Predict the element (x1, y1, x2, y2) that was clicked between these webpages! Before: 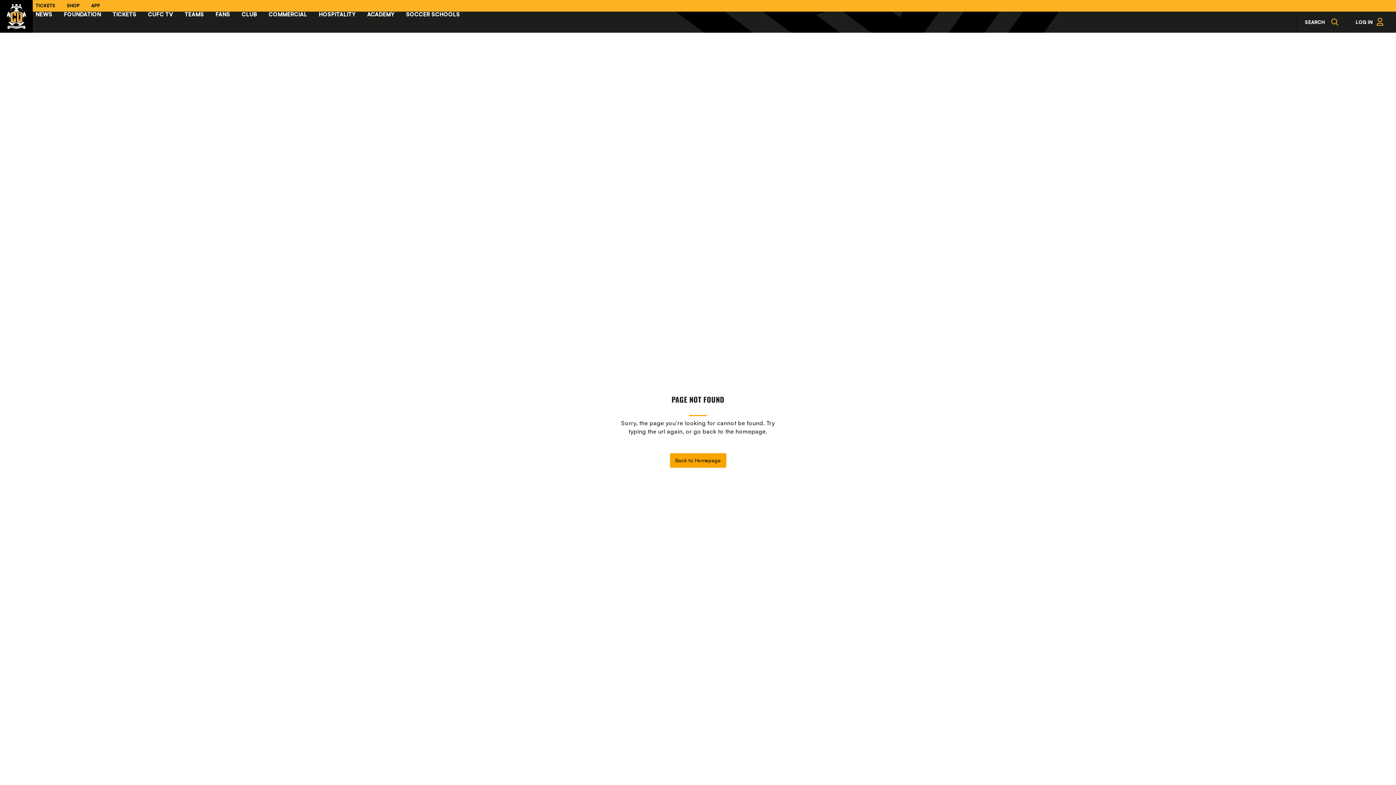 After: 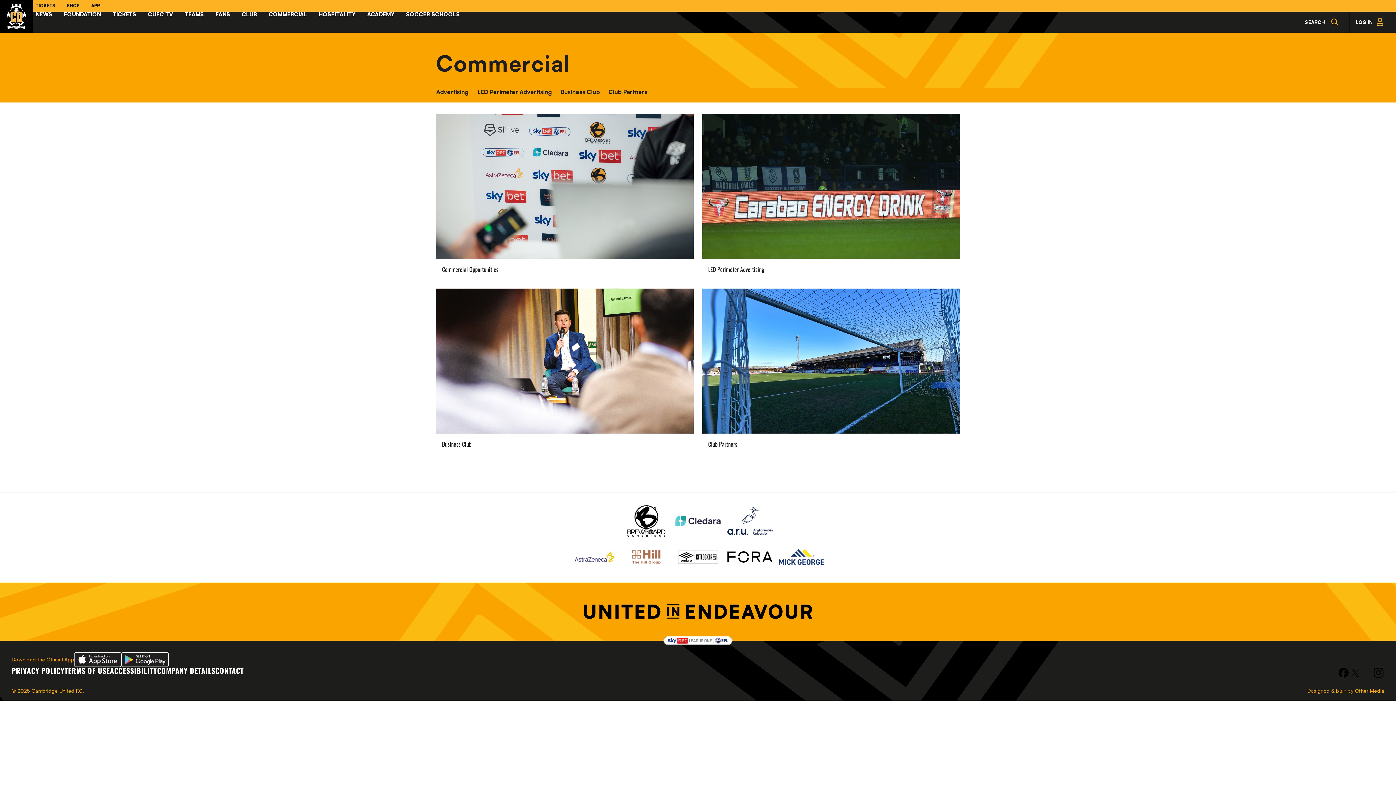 Action: bbox: (268, 11, 307, 17) label: COMMERCIAL